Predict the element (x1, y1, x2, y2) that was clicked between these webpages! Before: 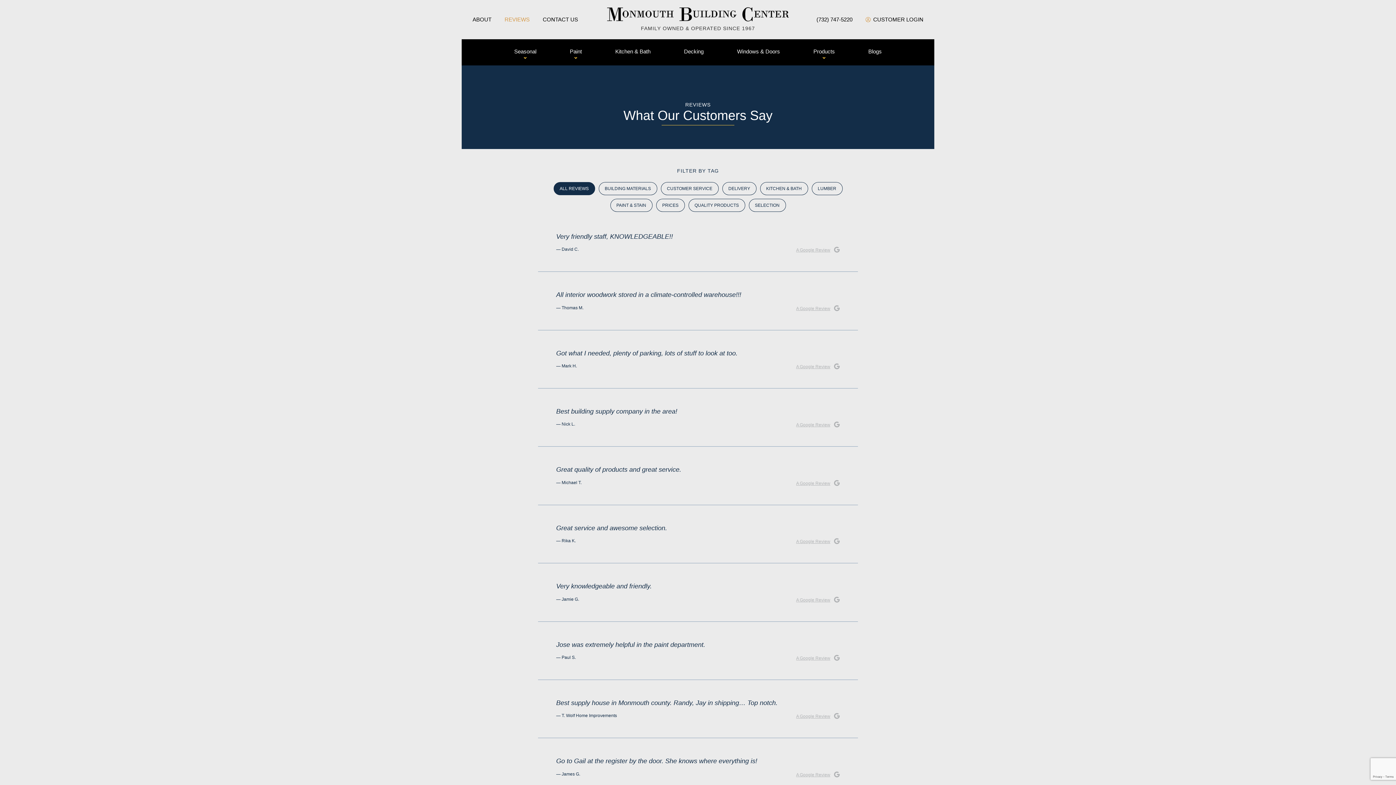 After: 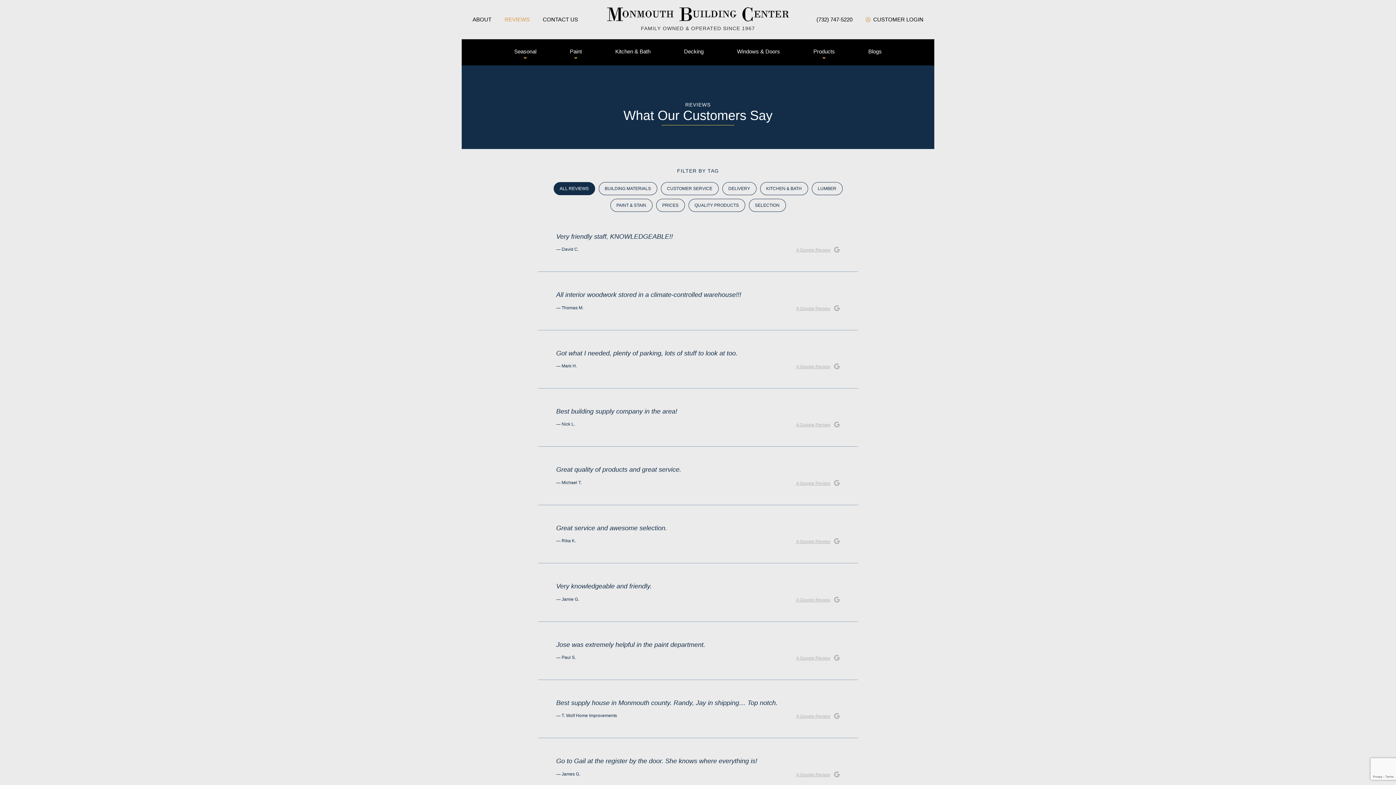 Action: label: A Google Review bbox: (796, 481, 830, 486)